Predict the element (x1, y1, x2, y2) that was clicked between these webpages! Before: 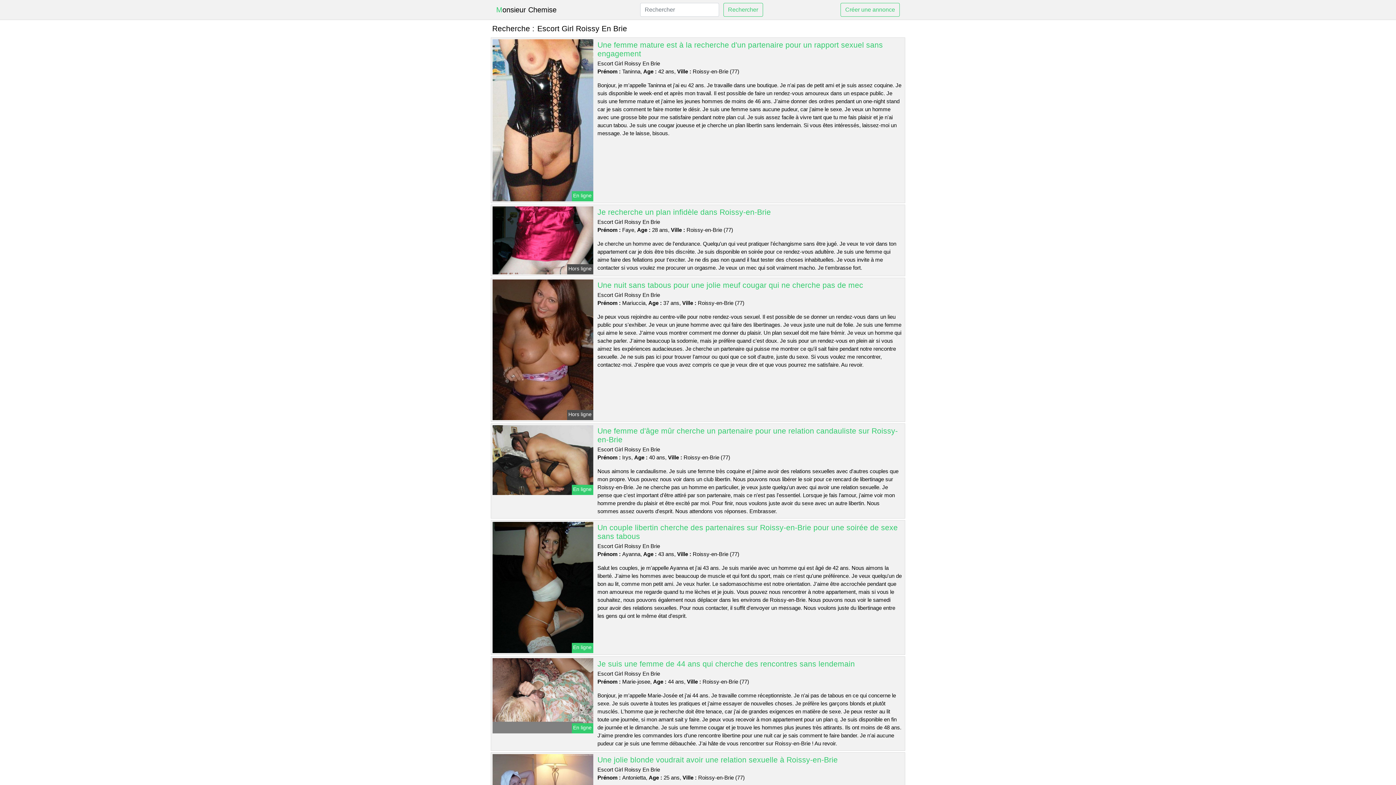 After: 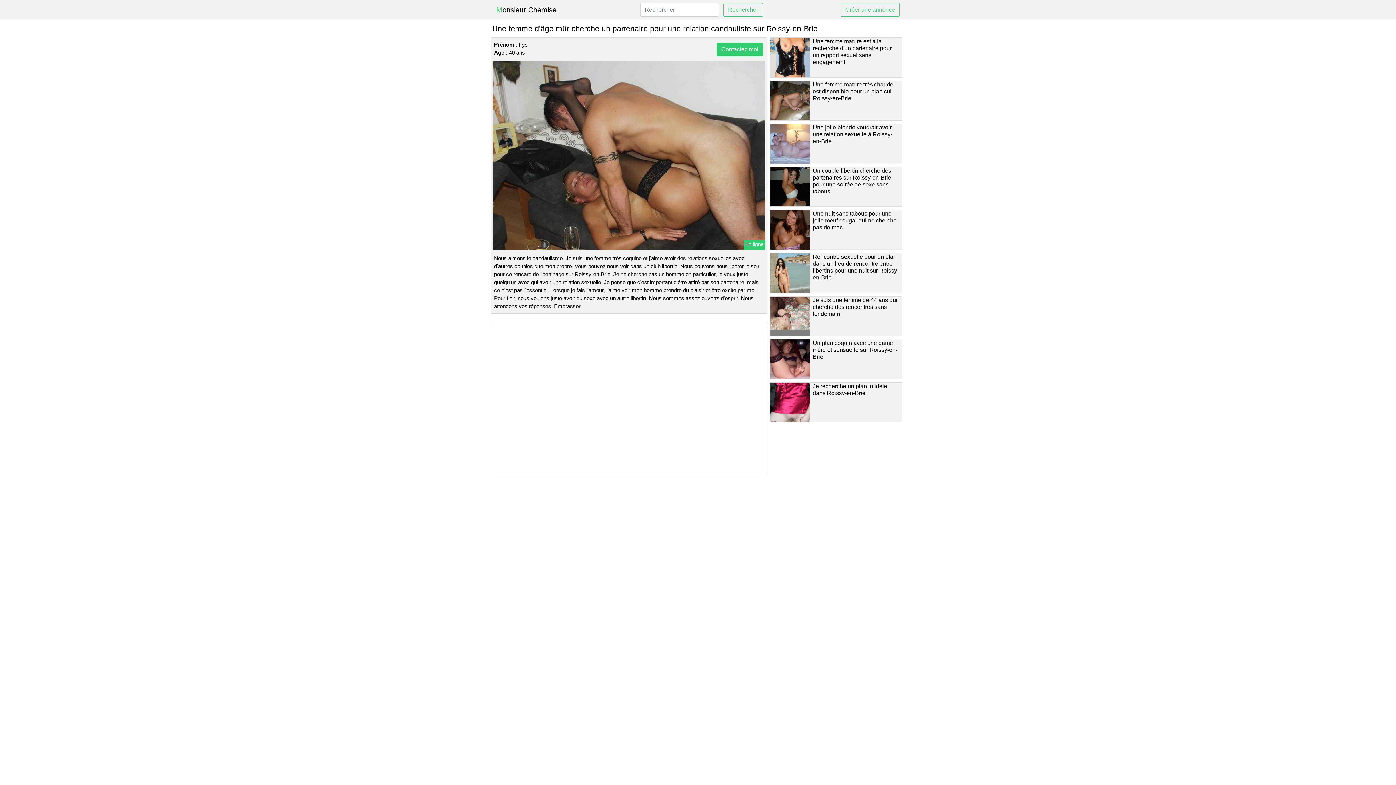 Action: bbox: (491, 456, 594, 462)